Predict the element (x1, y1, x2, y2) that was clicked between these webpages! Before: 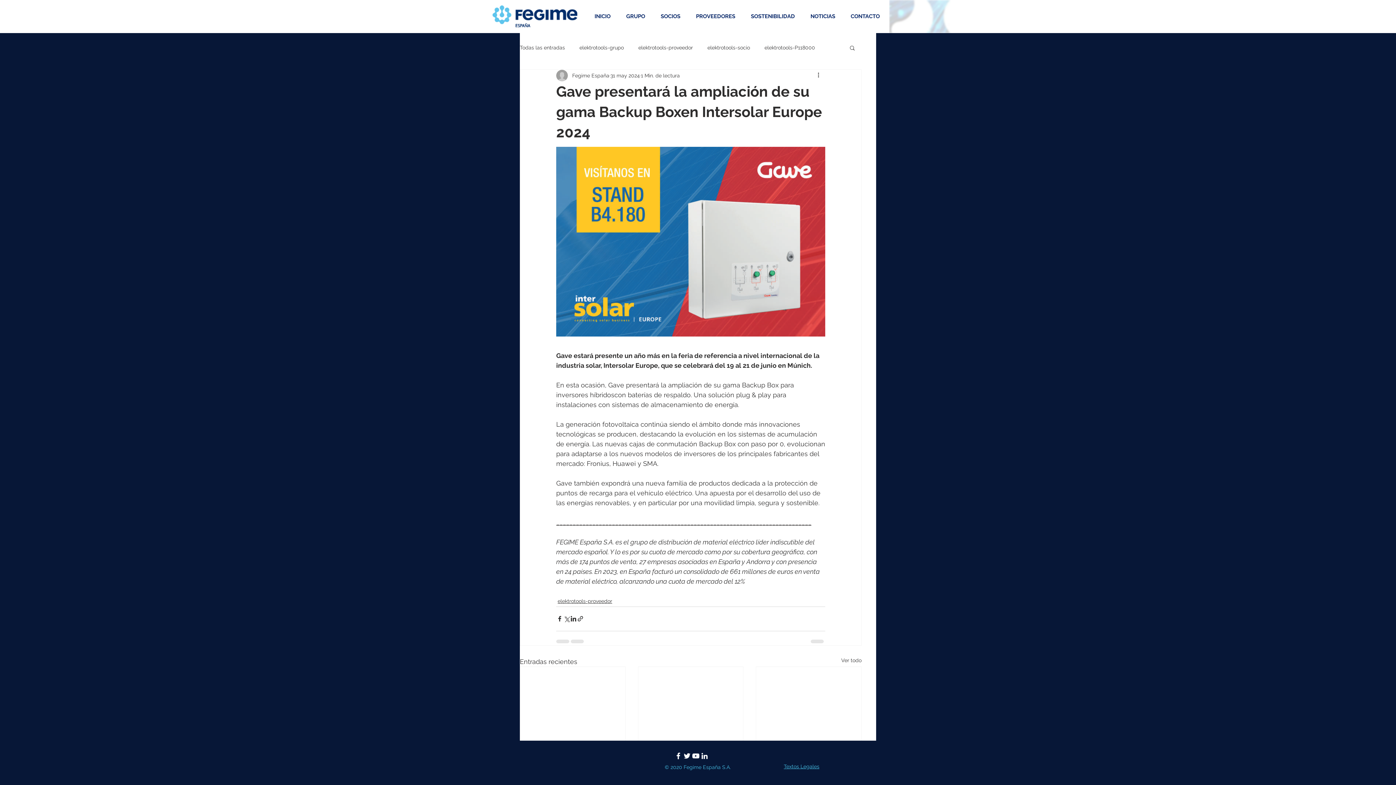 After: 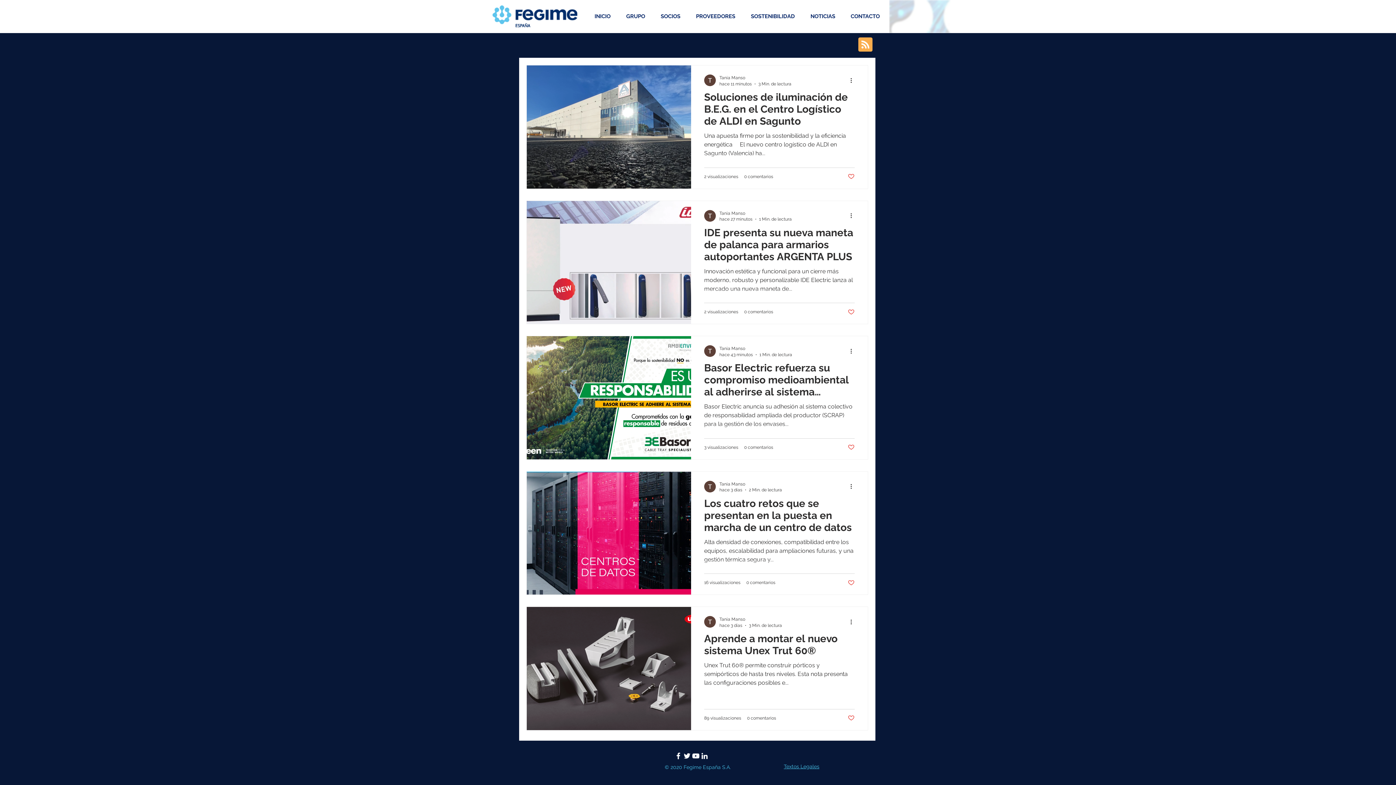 Action: bbox: (557, 597, 612, 605) label: elektrotools-proveedor